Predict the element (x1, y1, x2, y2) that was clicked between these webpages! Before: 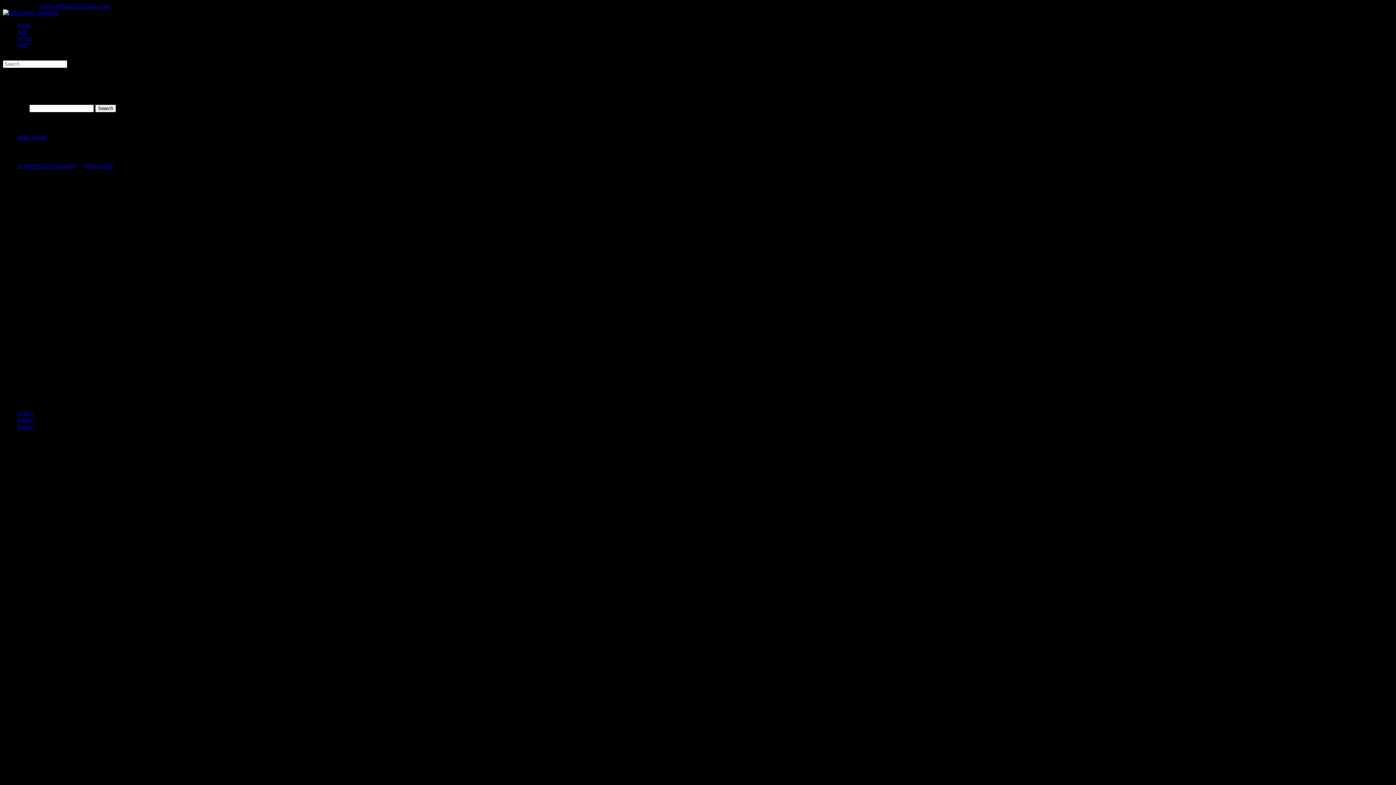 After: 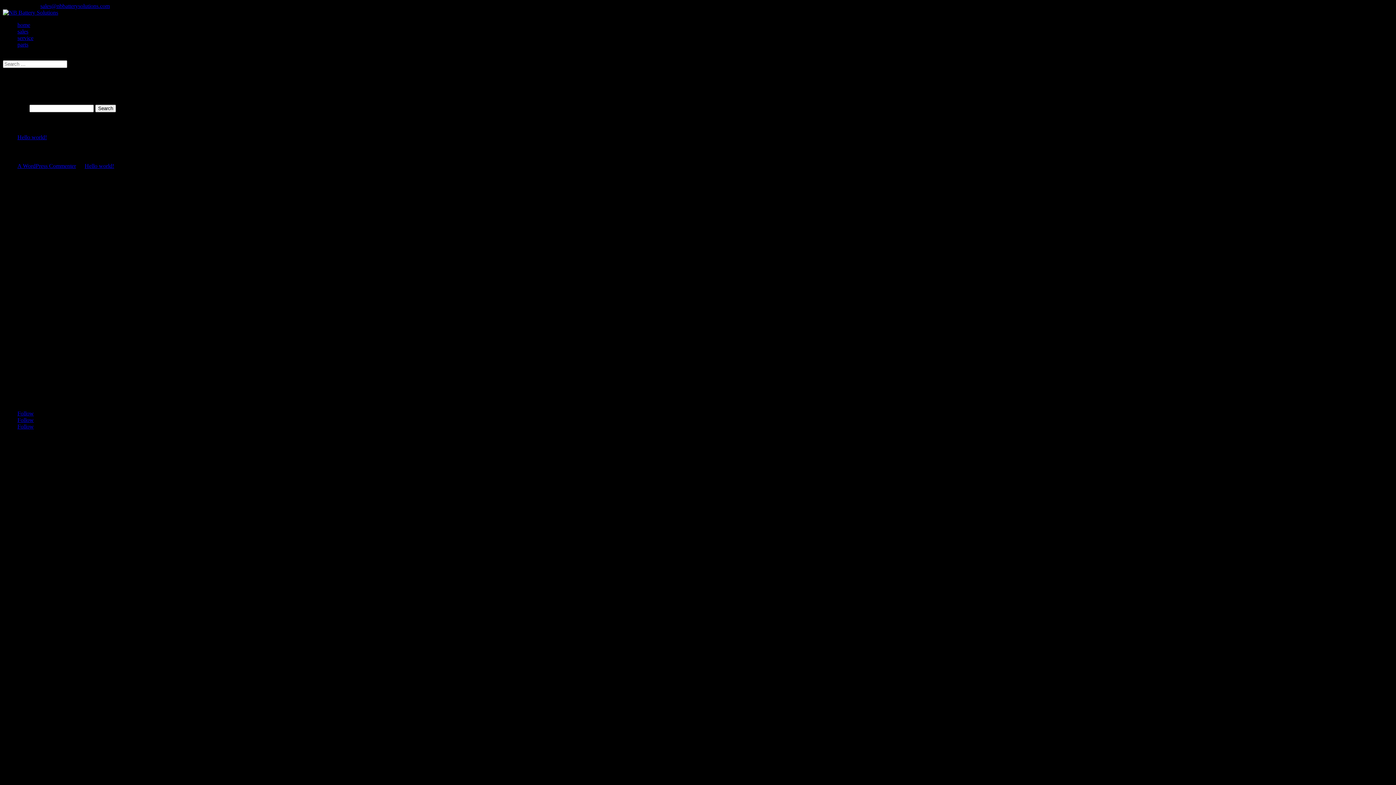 Action: label: Follow bbox: (17, 423, 33, 429)